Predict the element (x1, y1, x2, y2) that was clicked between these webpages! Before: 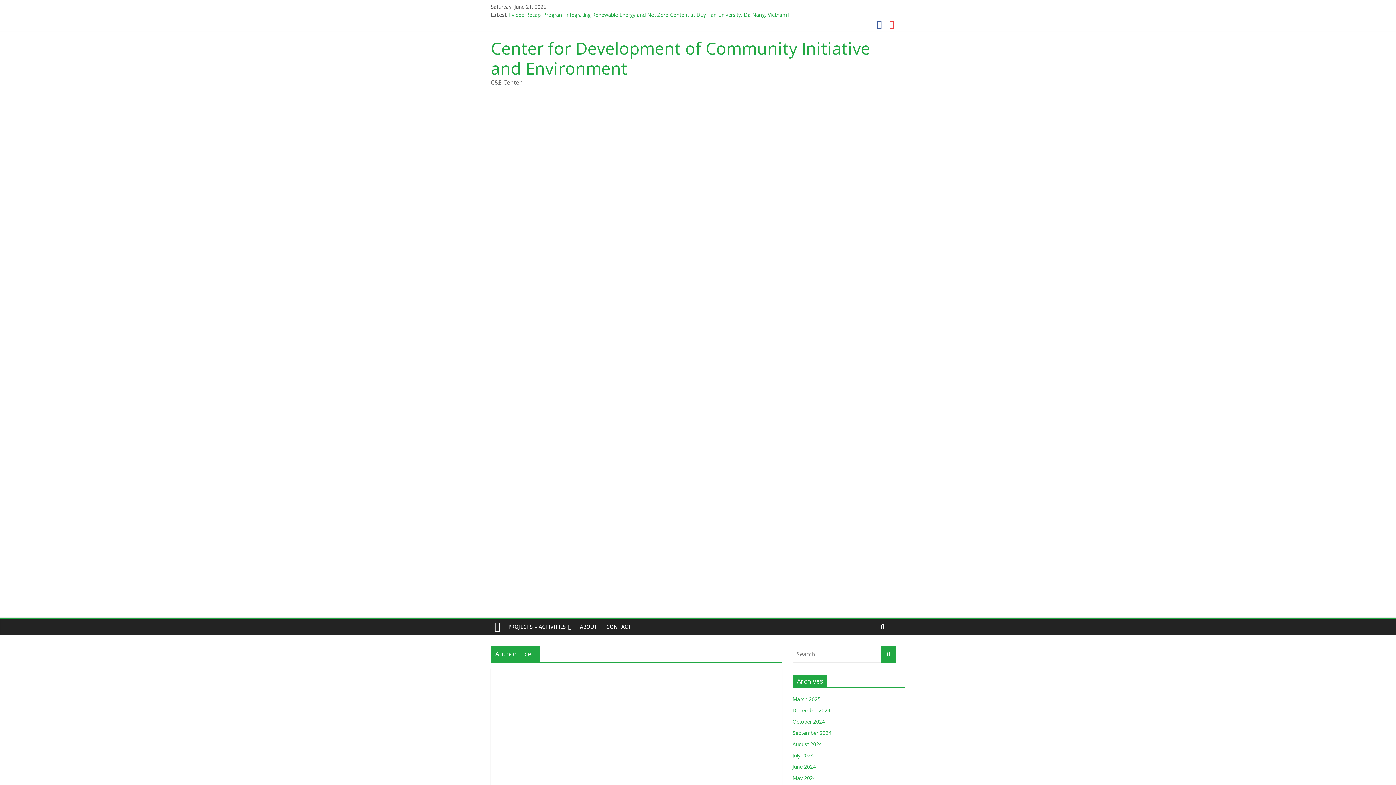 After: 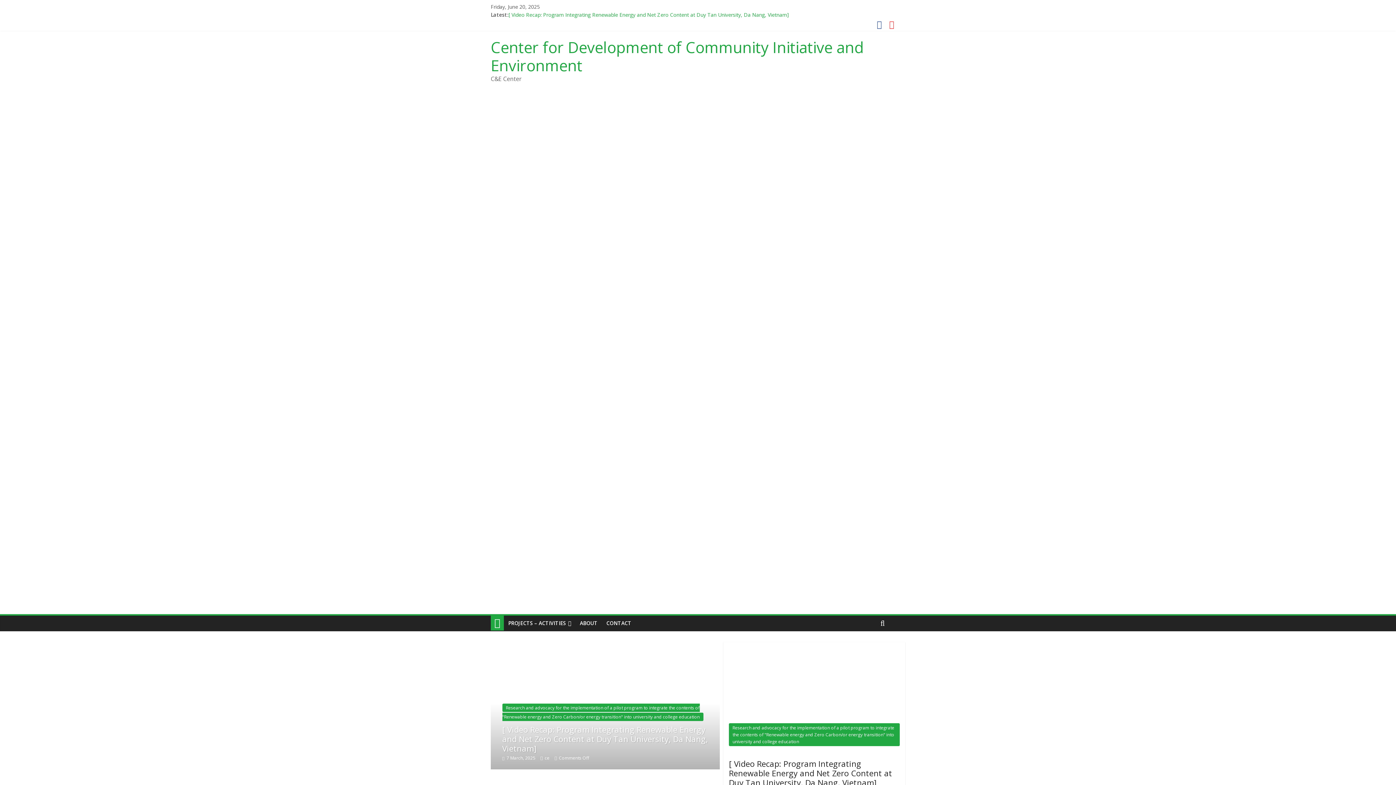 Action: label: Center for Development of Community Initiative and Environment bbox: (490, 36, 870, 79)